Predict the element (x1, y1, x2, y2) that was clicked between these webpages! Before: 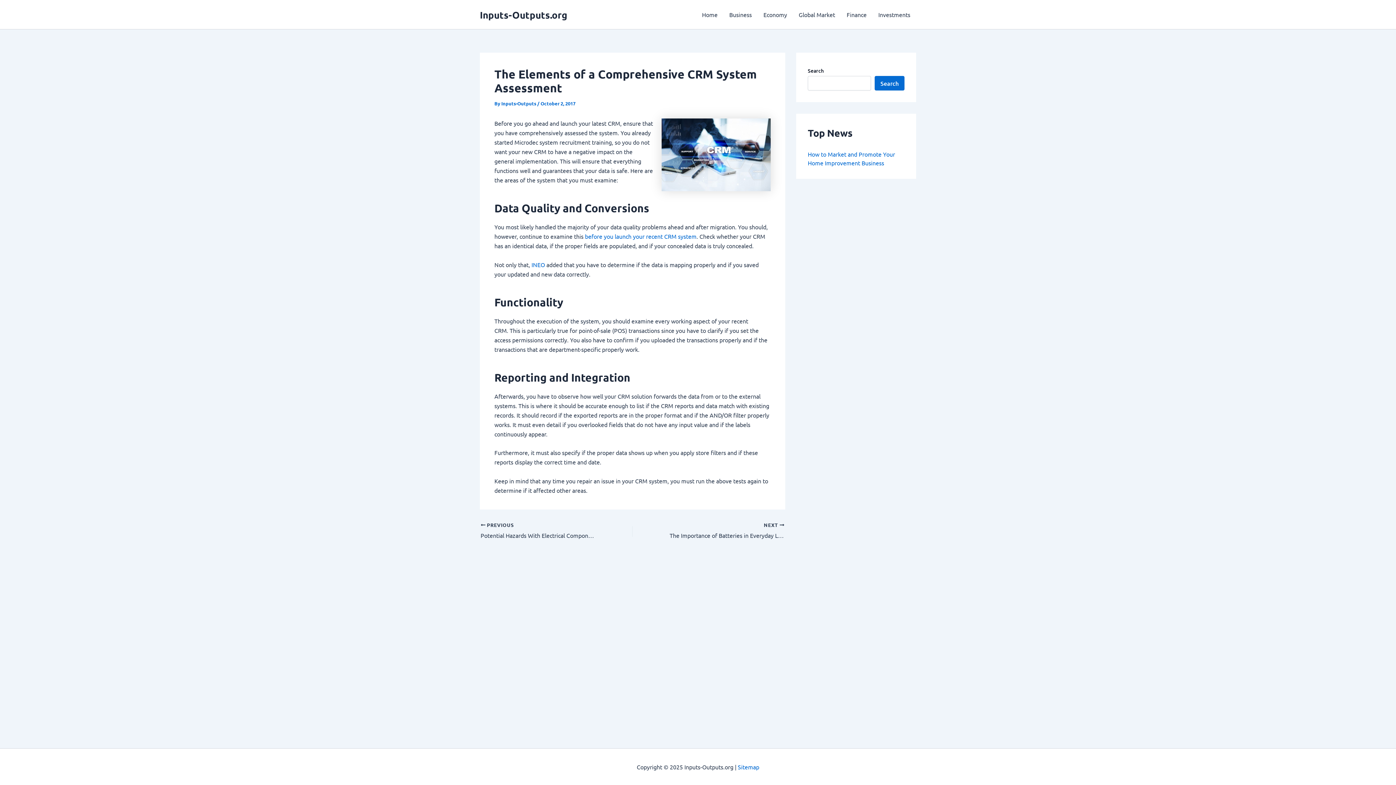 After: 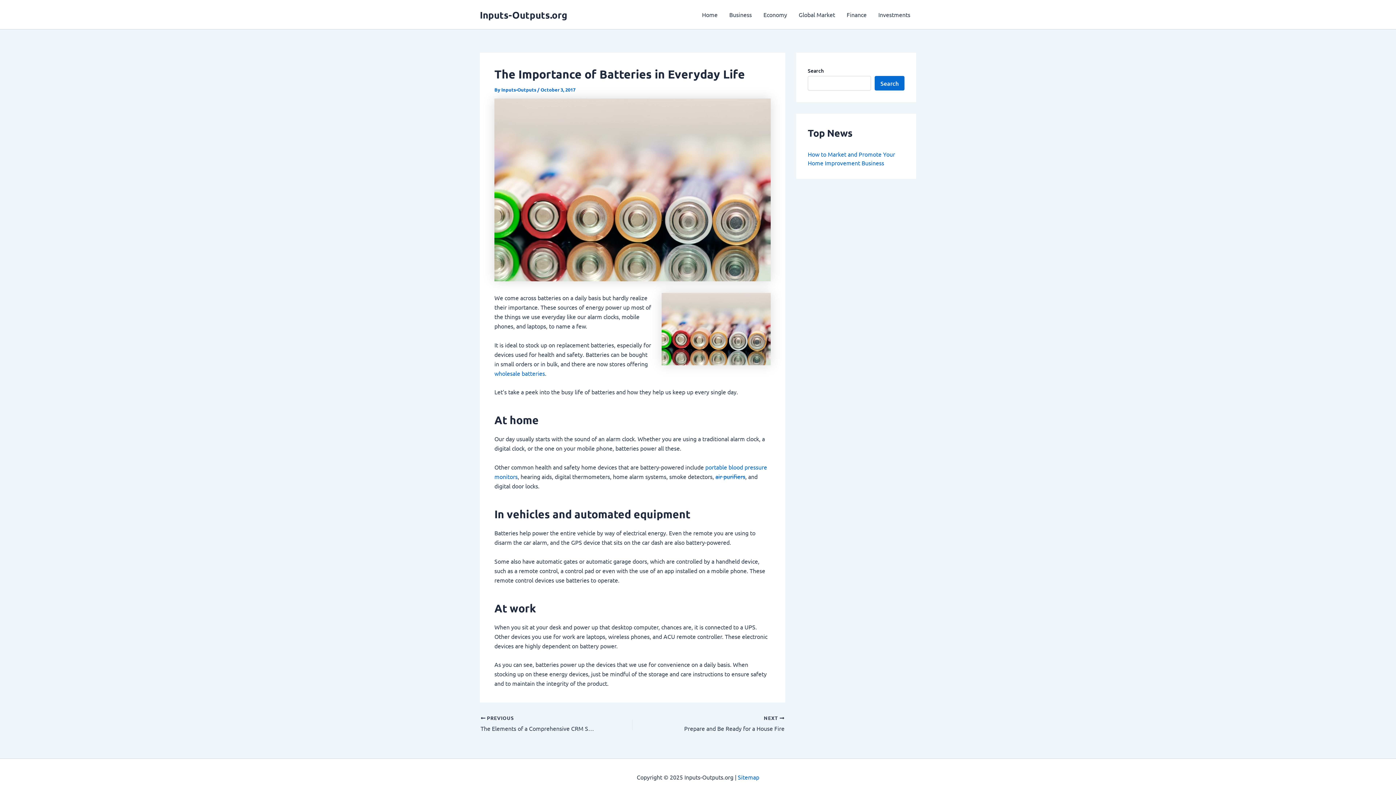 Action: bbox: (662, 522, 784, 540) label: NEXT 

The Importance of Batteries in Everyday Life